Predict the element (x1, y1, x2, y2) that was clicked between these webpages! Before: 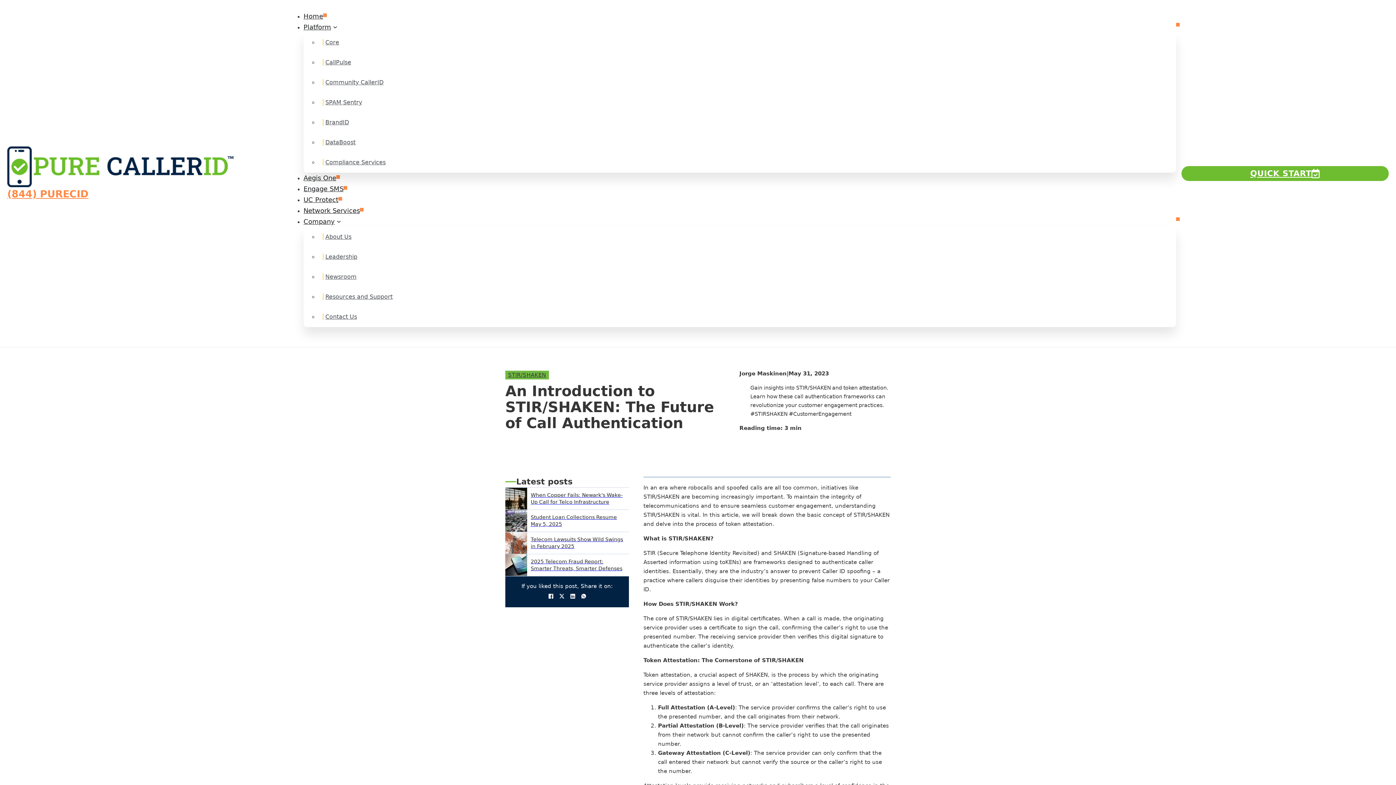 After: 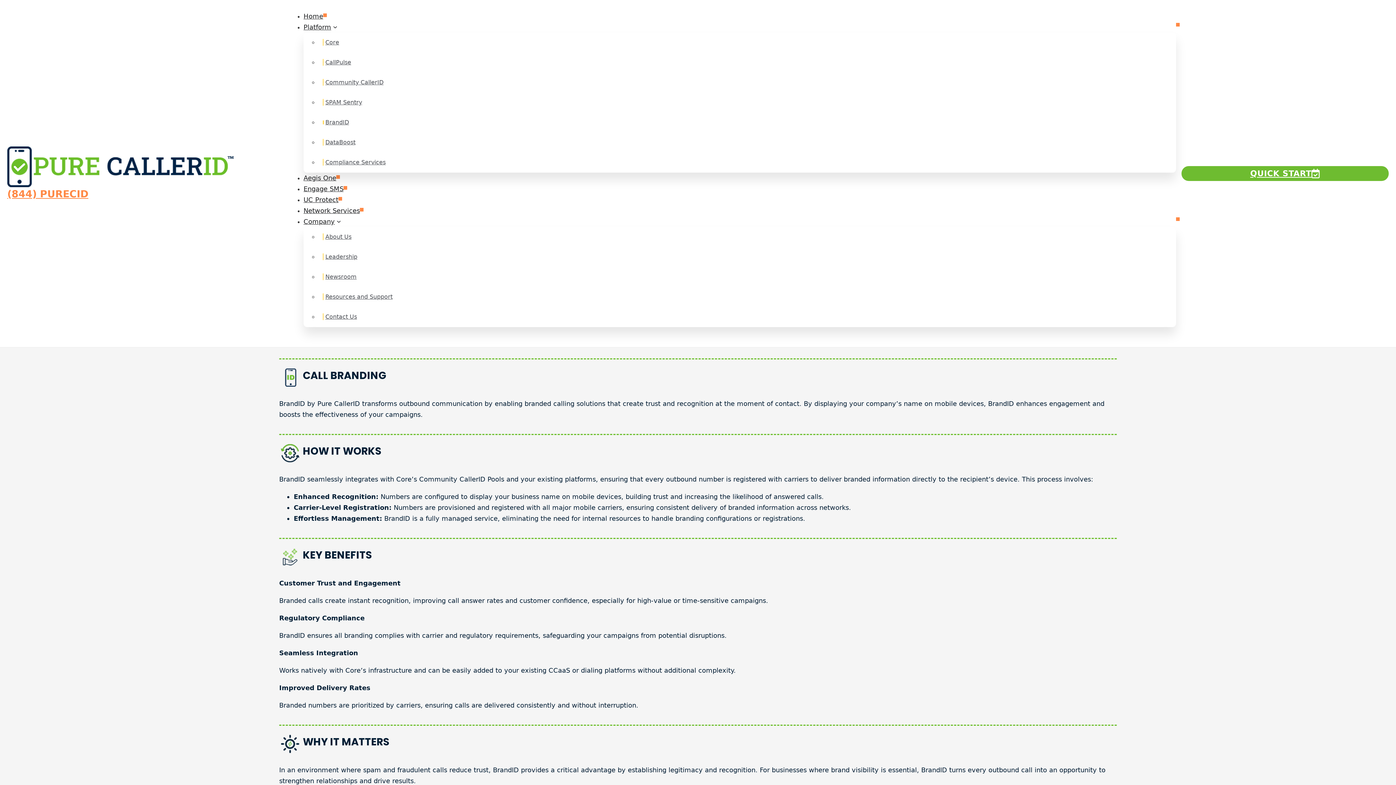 Action: bbox: (325, 118, 349, 125) label: BrandID